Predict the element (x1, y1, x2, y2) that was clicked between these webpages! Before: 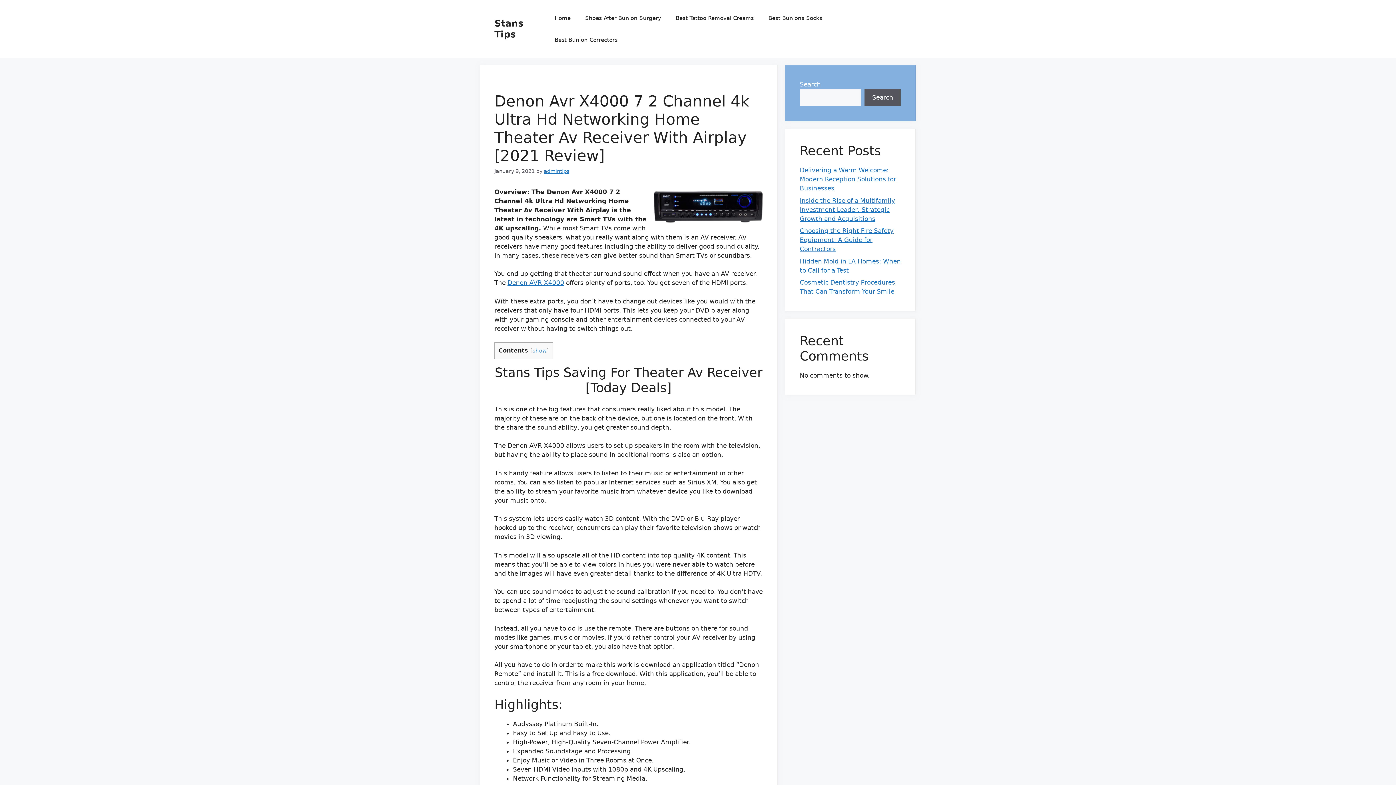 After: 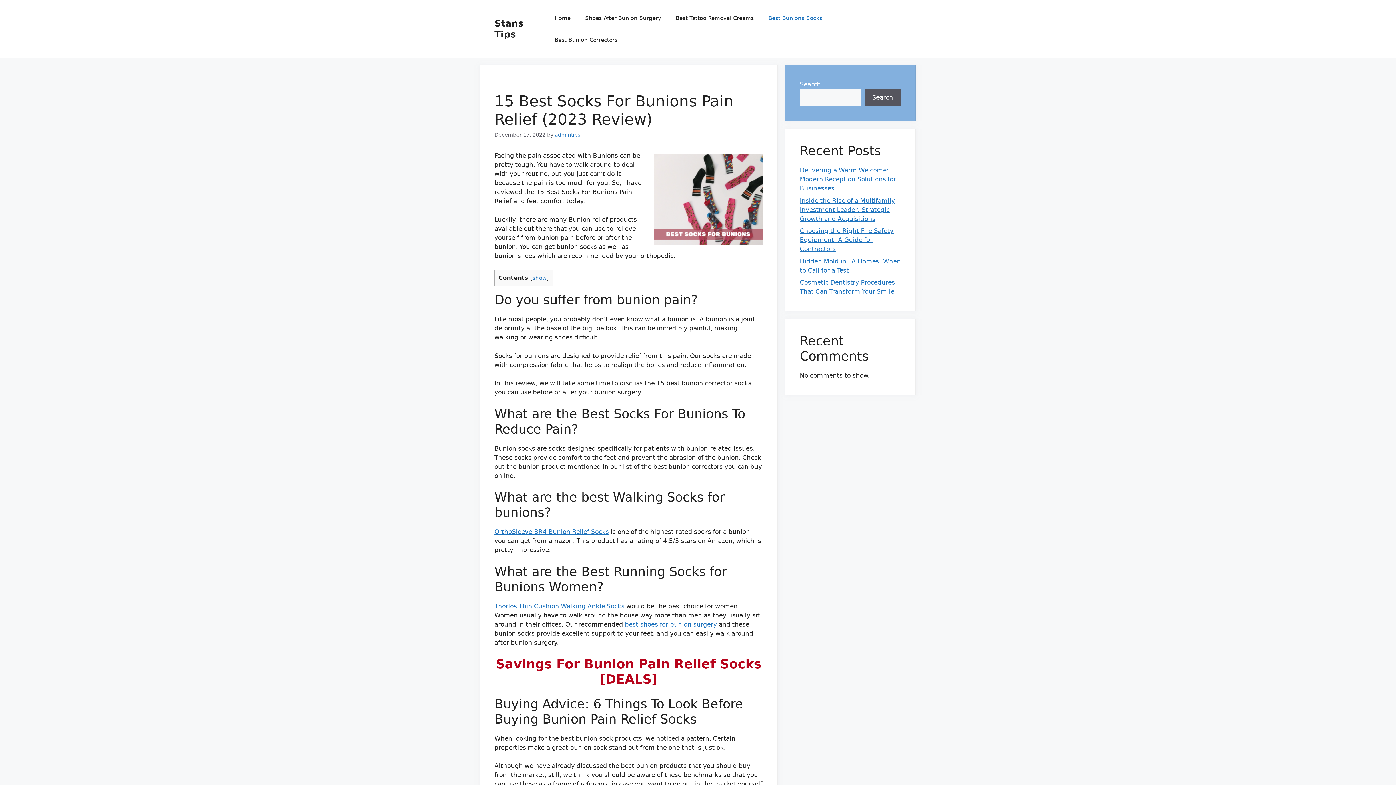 Action: label: Best Bunions Socks bbox: (761, 7, 829, 29)